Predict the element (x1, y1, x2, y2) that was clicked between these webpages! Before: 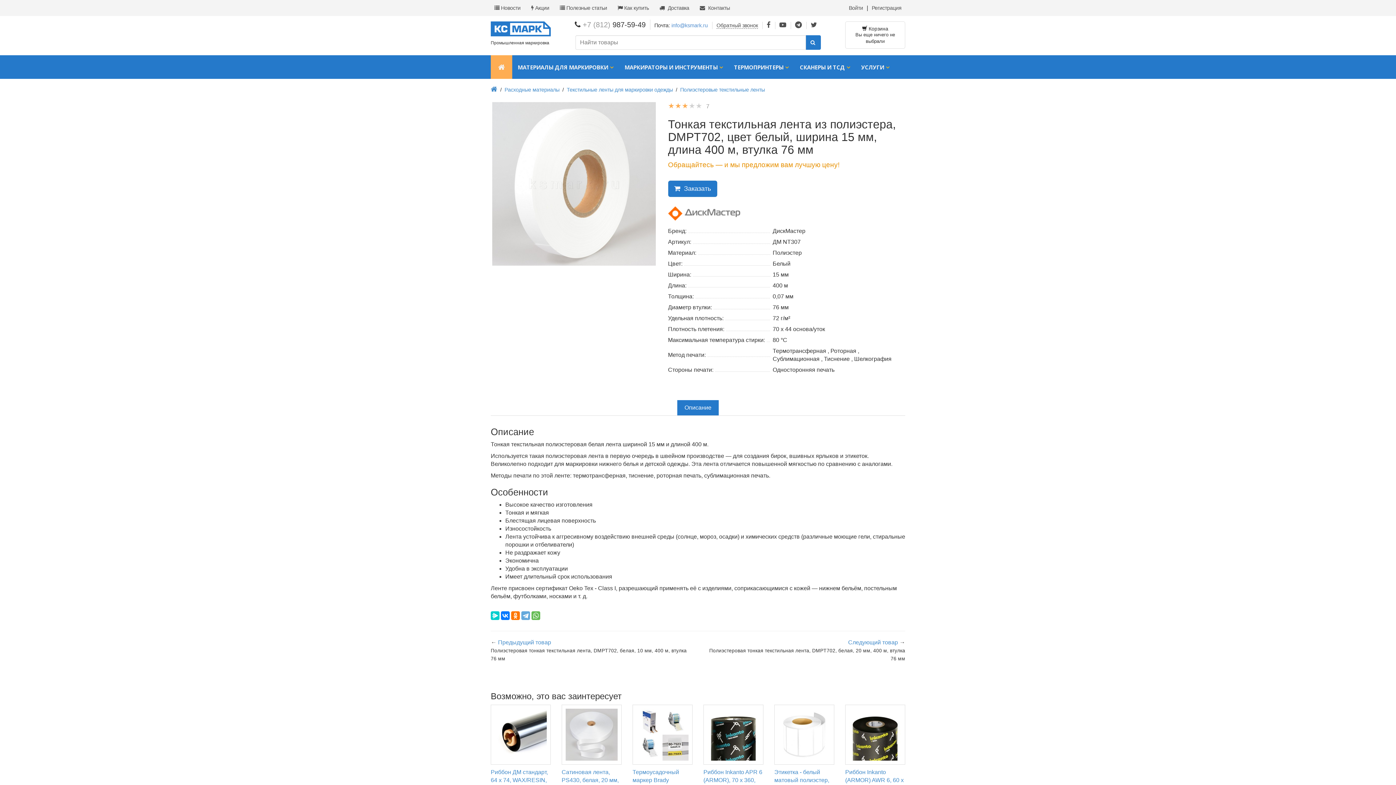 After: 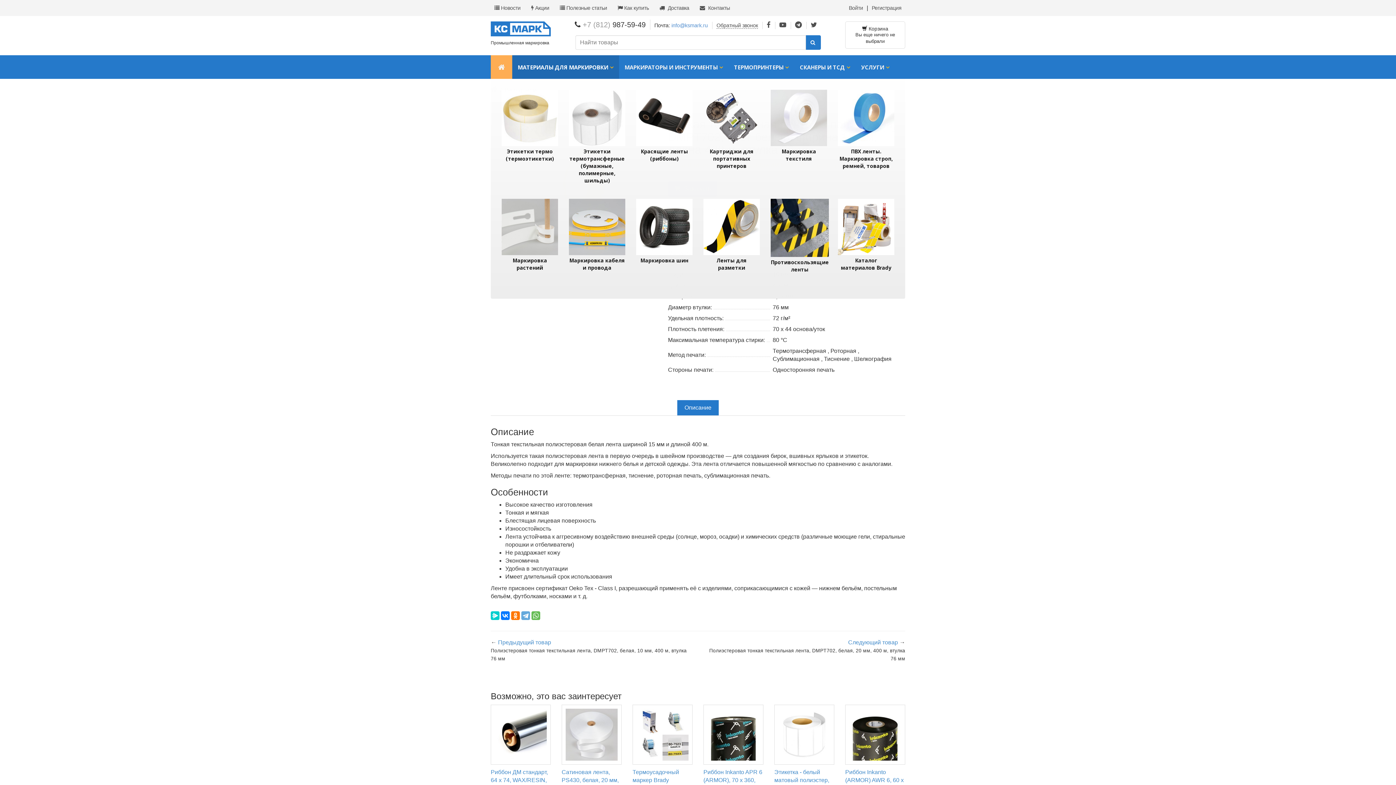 Action: bbox: (512, 55, 619, 78) label: МАТЕРИАЛЫ ДЛЯ МАРКИРОВКИ